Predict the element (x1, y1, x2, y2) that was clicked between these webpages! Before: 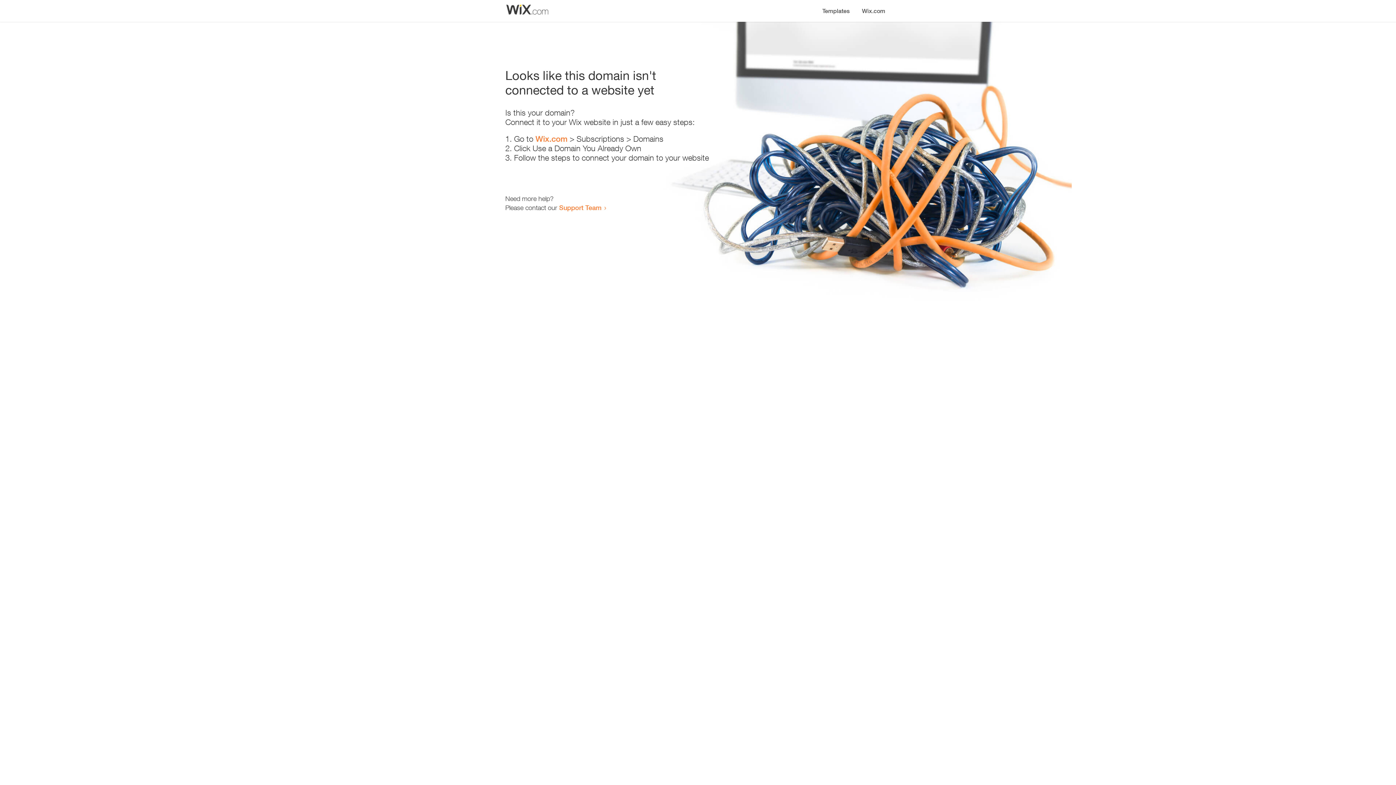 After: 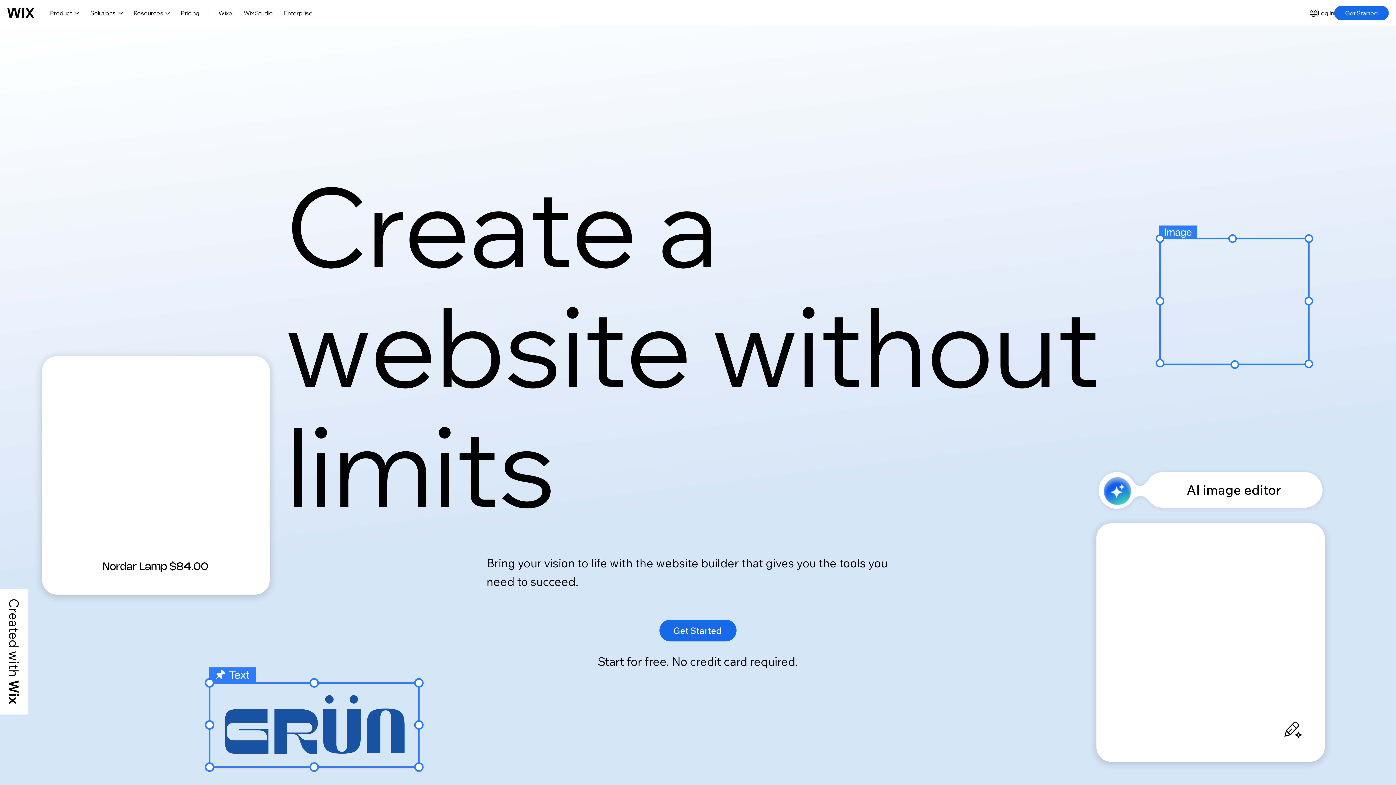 Action: label: Wix.com bbox: (856, 0, 890, 14)